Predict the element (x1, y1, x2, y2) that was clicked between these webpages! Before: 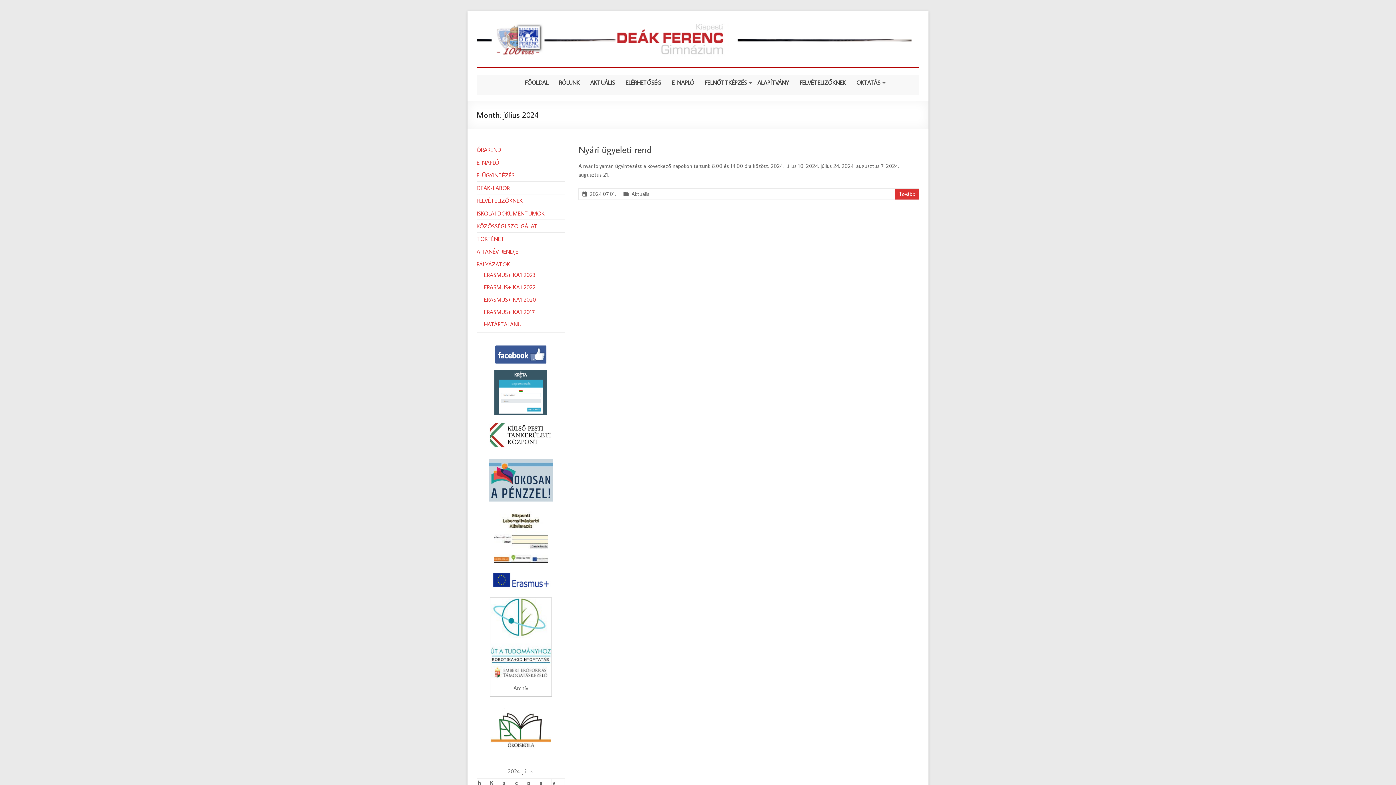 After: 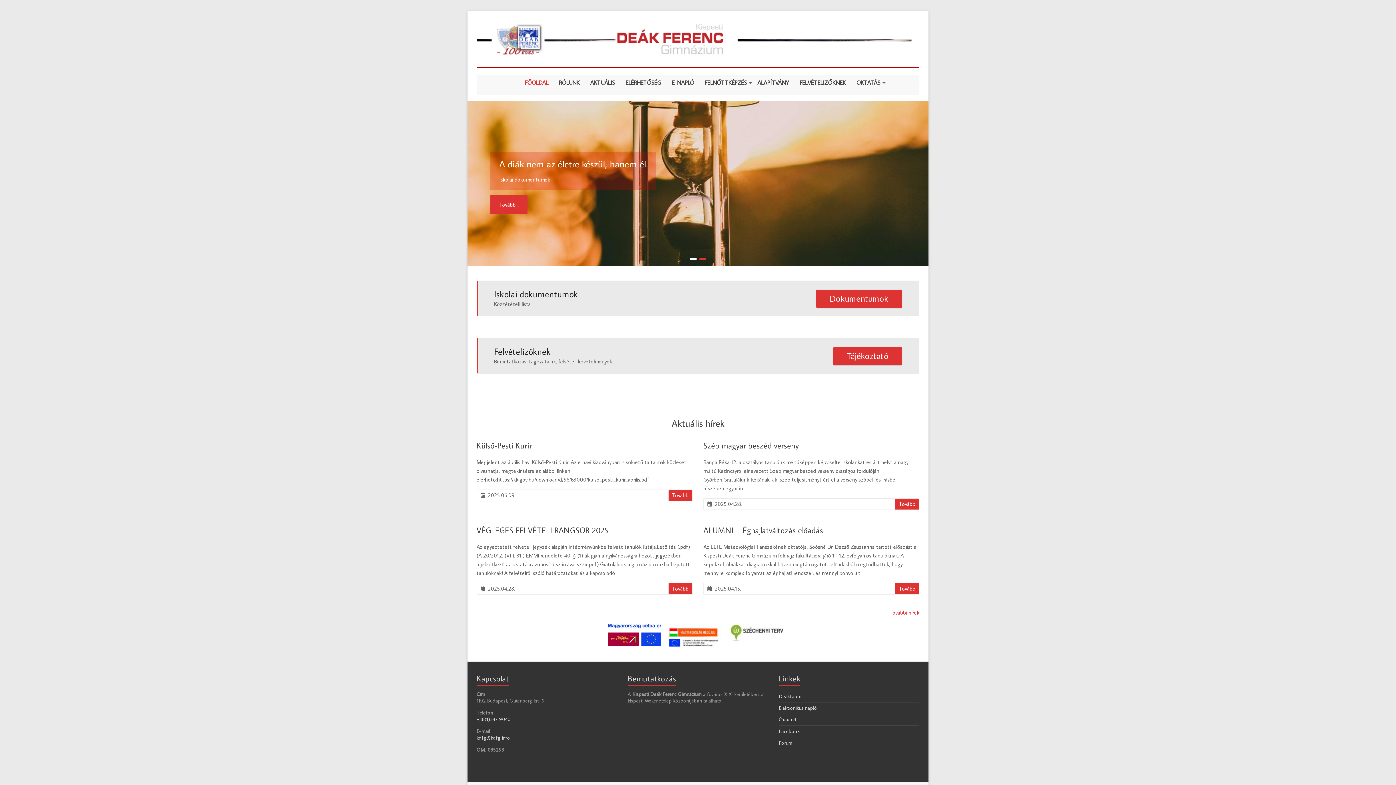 Action: bbox: (476, 16, 912, 23)